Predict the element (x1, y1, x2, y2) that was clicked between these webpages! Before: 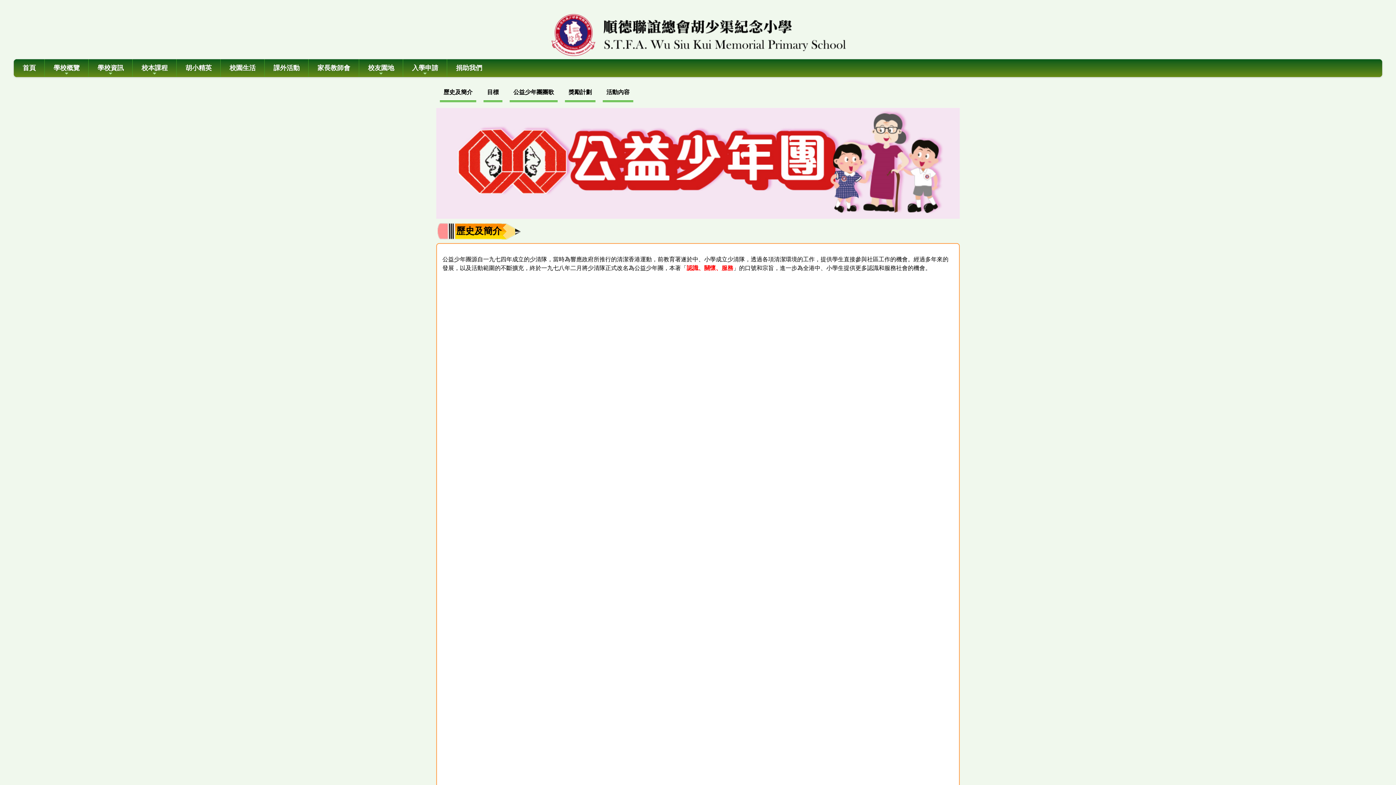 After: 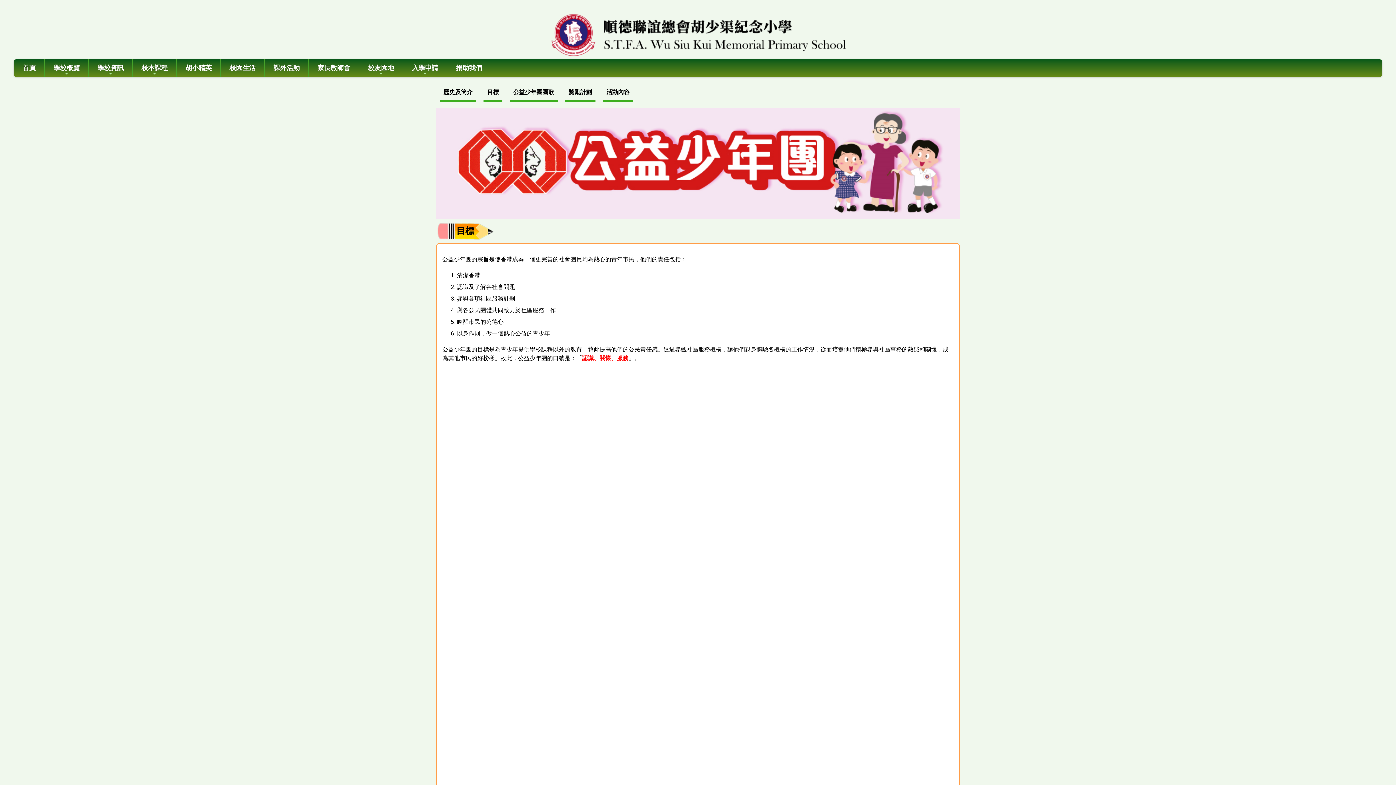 Action: bbox: (487, 88, 498, 96) label: 目標